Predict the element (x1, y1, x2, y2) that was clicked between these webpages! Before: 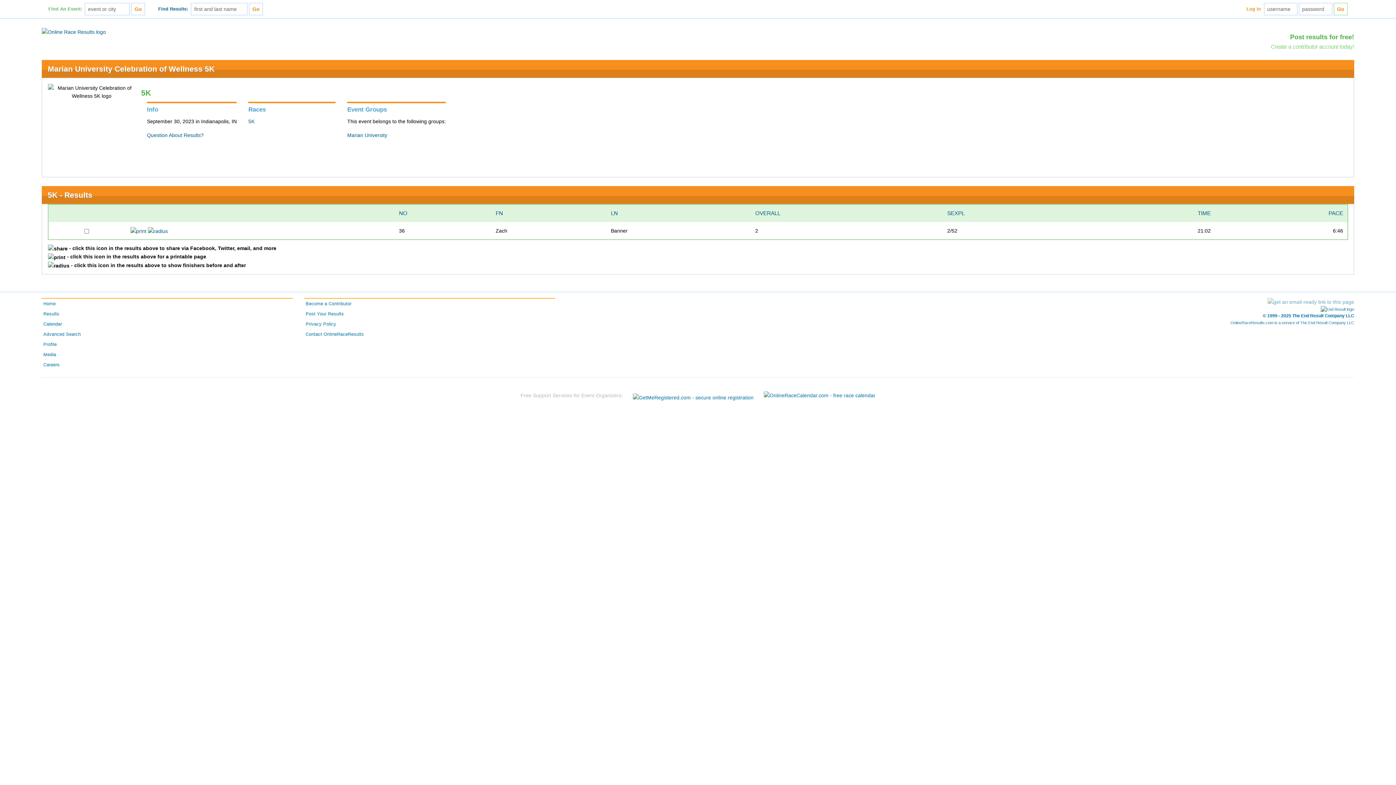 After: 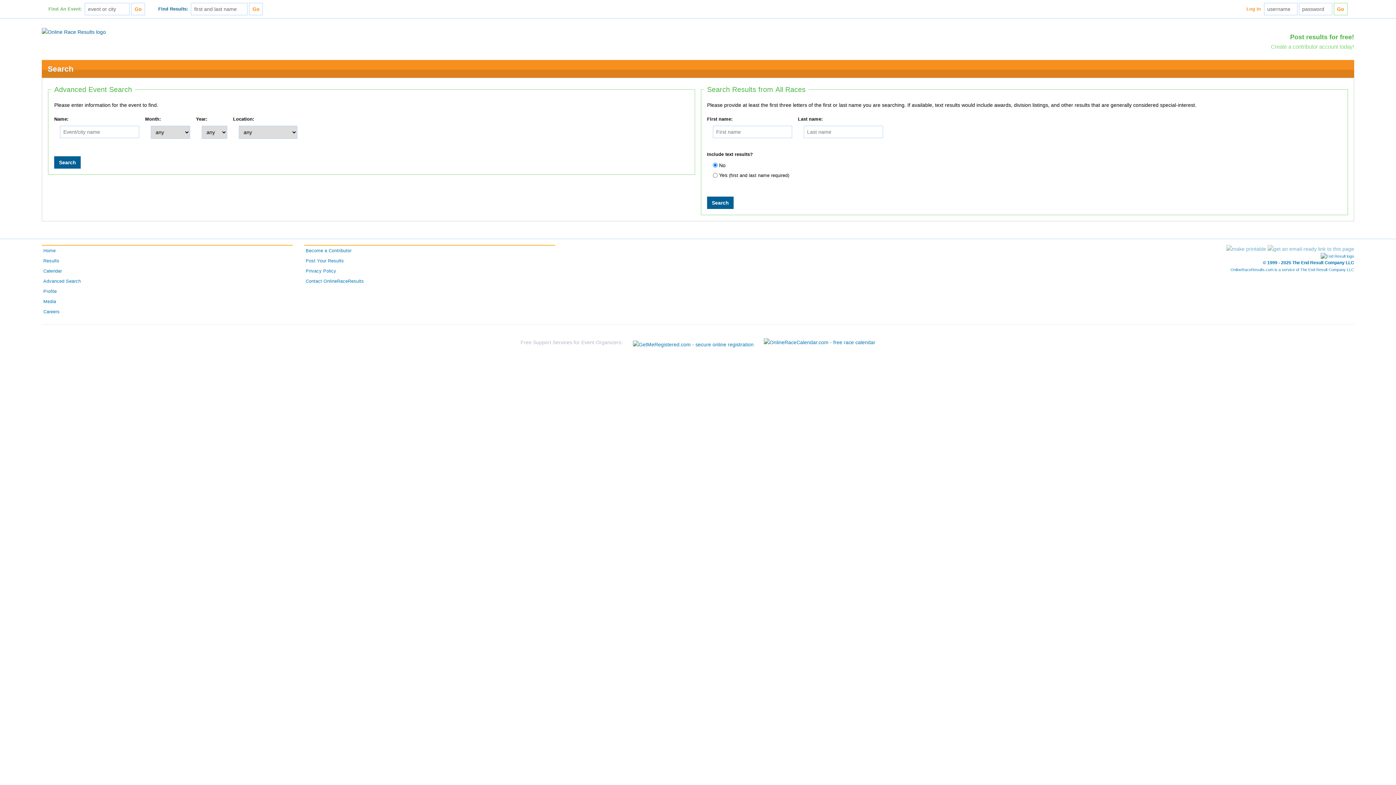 Action: bbox: (41, 329, 292, 339) label: Advanced Search